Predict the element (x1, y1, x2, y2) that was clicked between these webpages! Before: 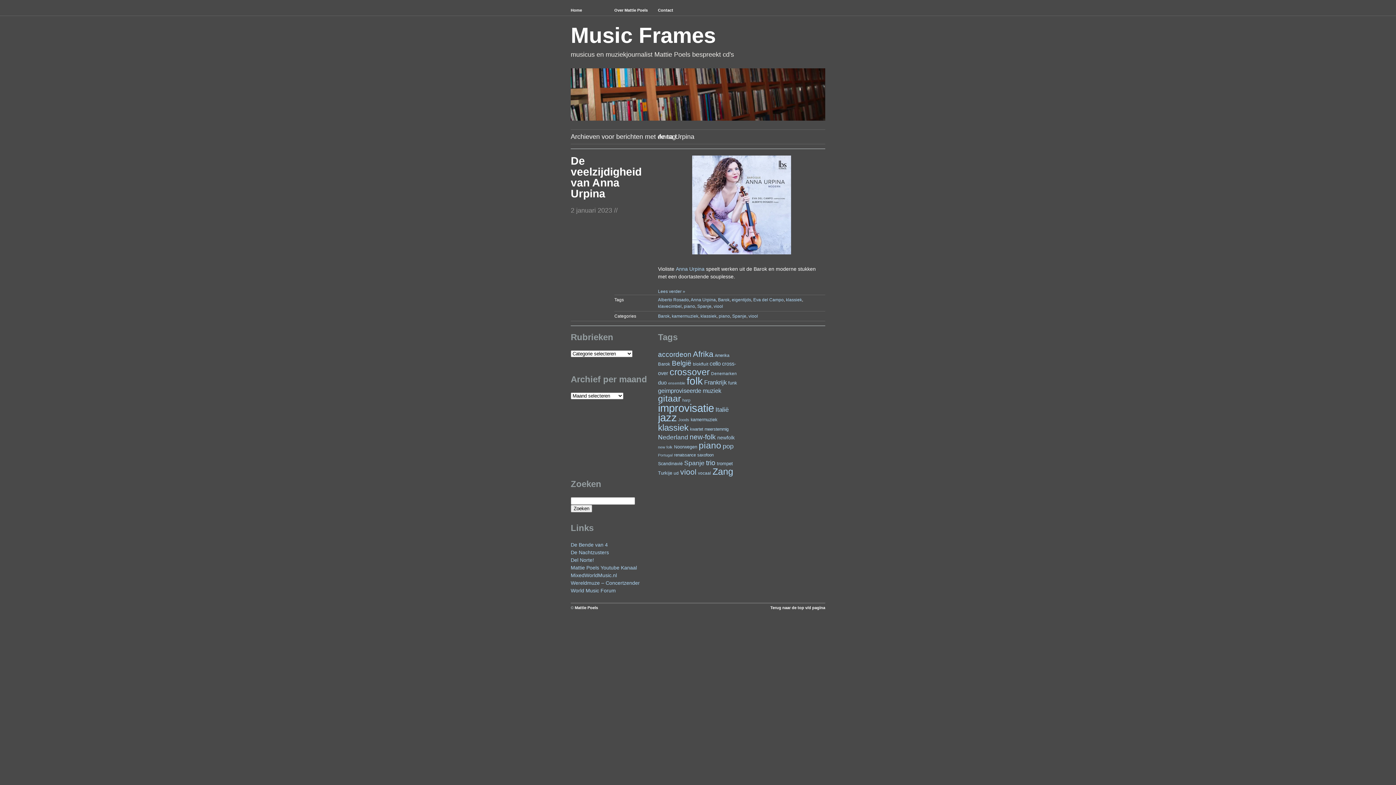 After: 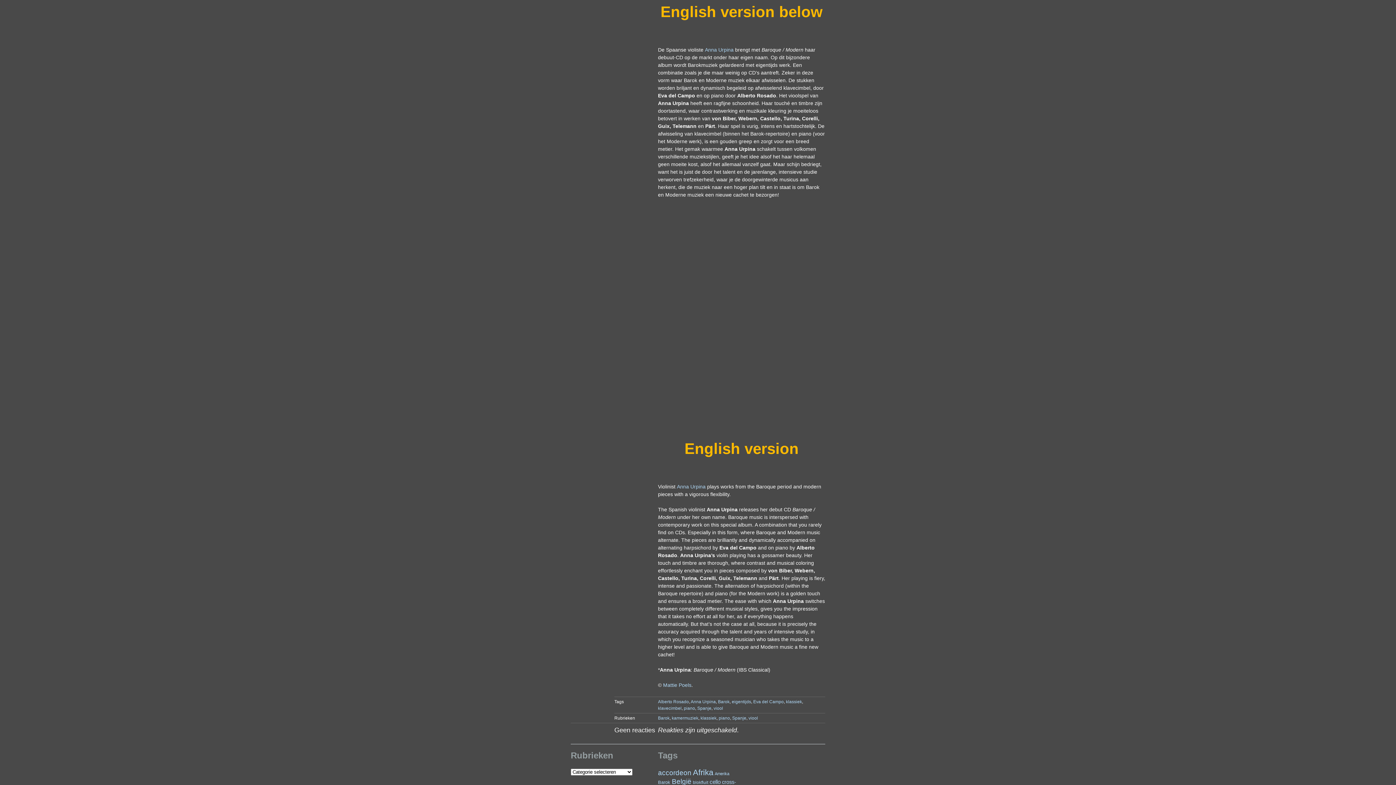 Action: bbox: (658, 288, 825, 294) label: Lees verder »